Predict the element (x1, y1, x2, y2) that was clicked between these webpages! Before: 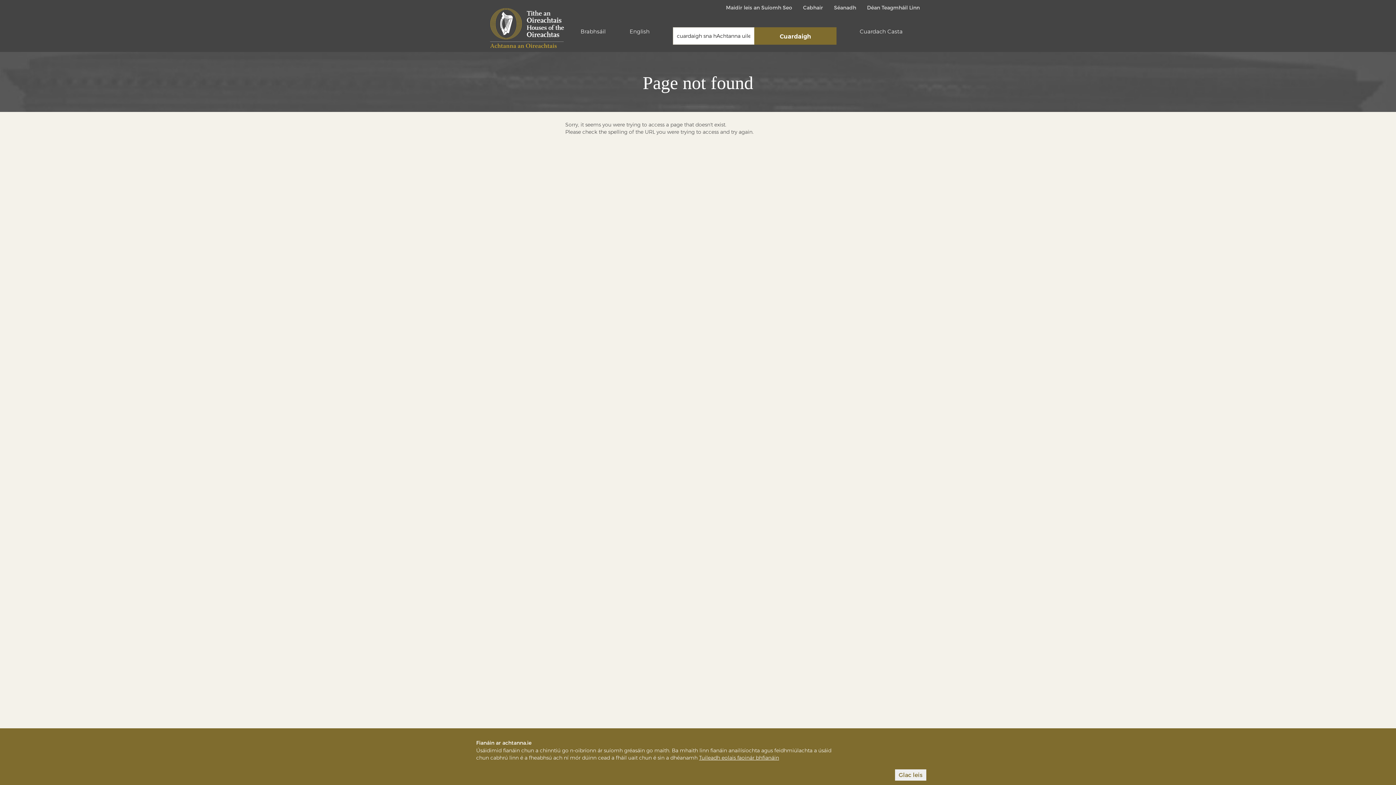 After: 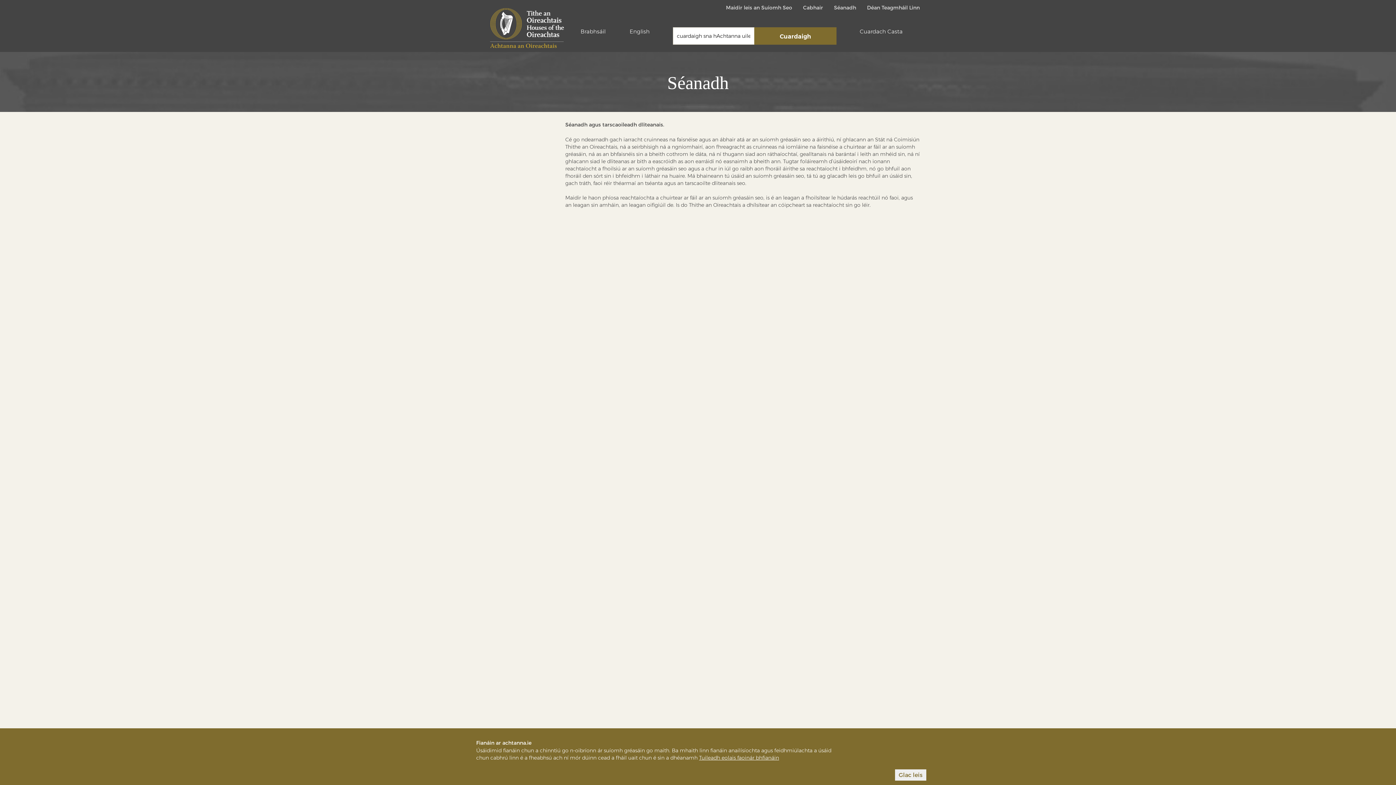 Action: bbox: (834, 4, 856, 11) label: Séanadh